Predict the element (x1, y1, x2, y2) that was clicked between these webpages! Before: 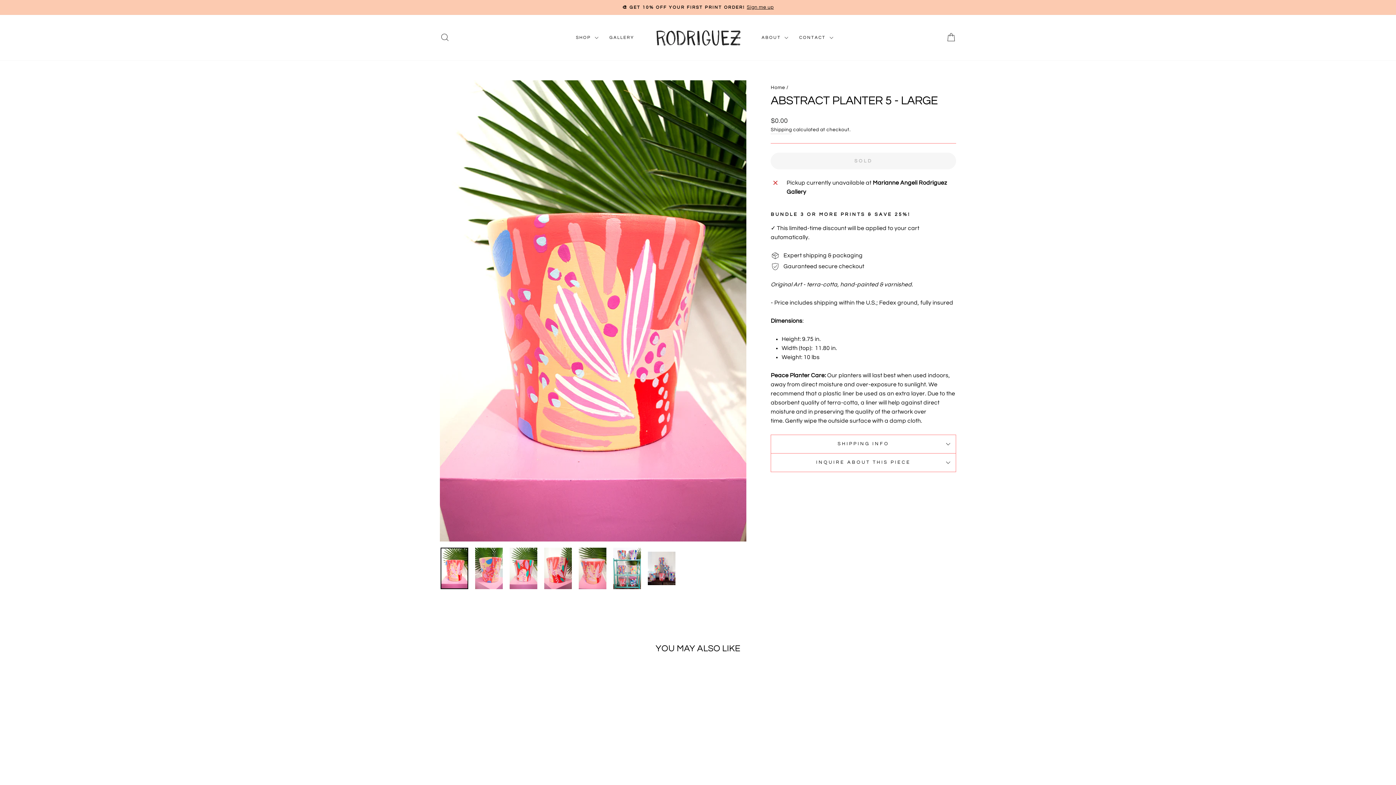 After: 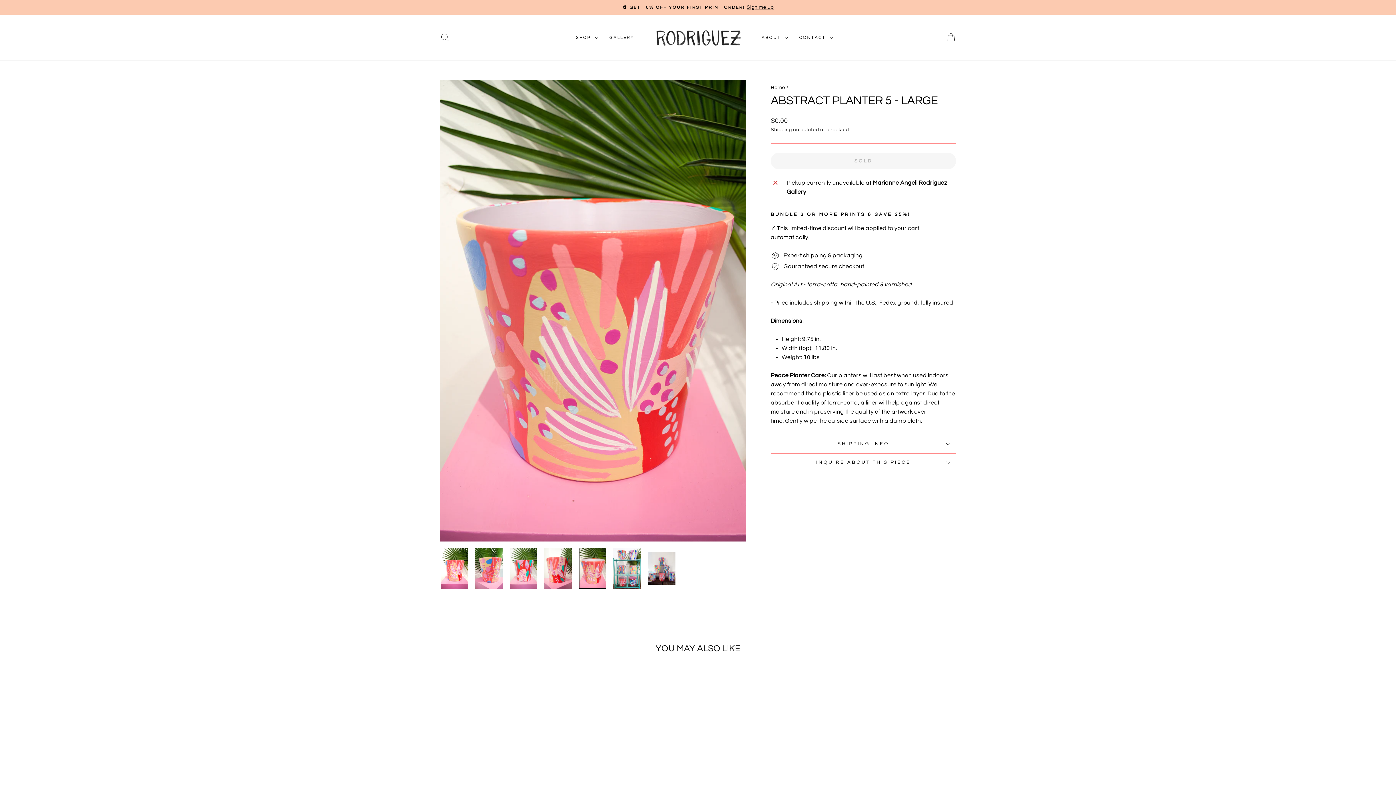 Action: bbox: (578, 547, 606, 589)